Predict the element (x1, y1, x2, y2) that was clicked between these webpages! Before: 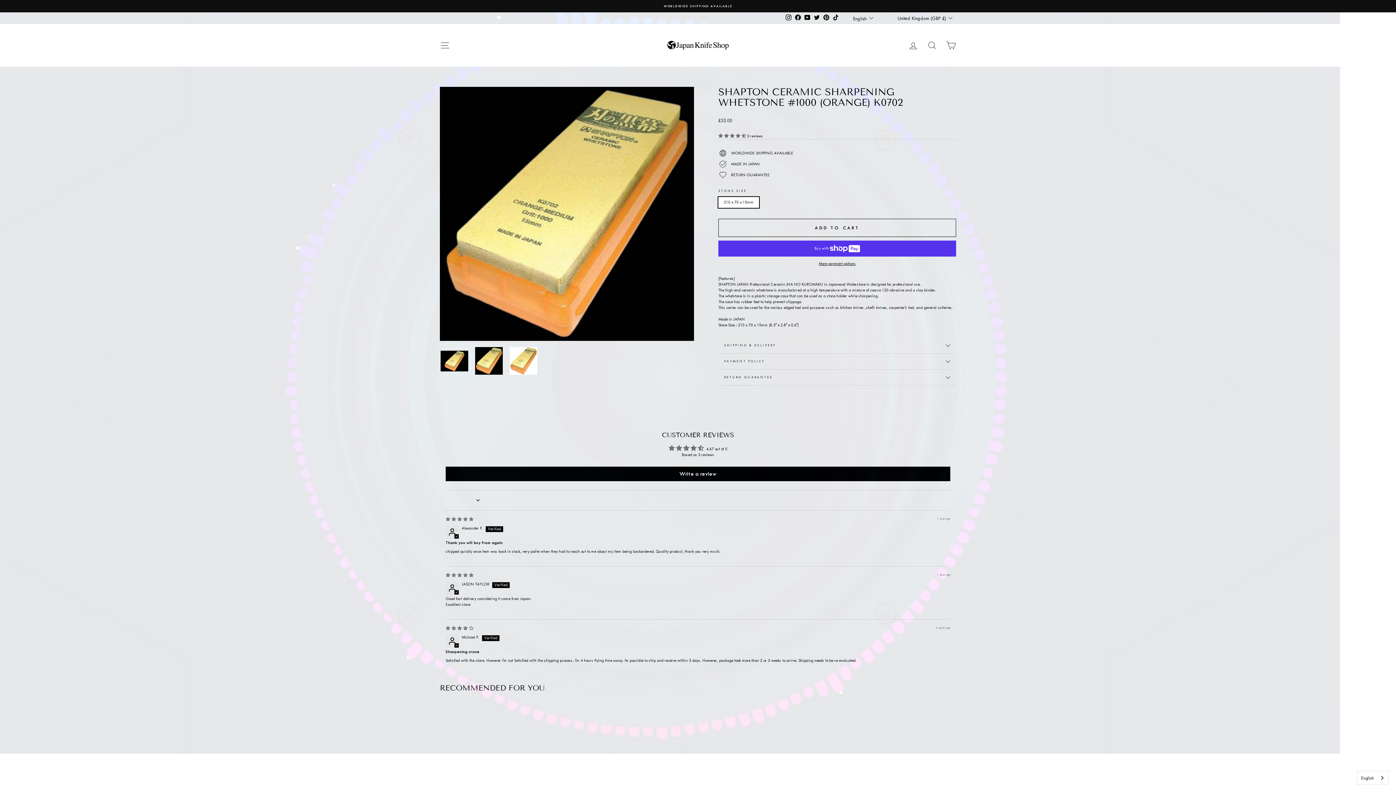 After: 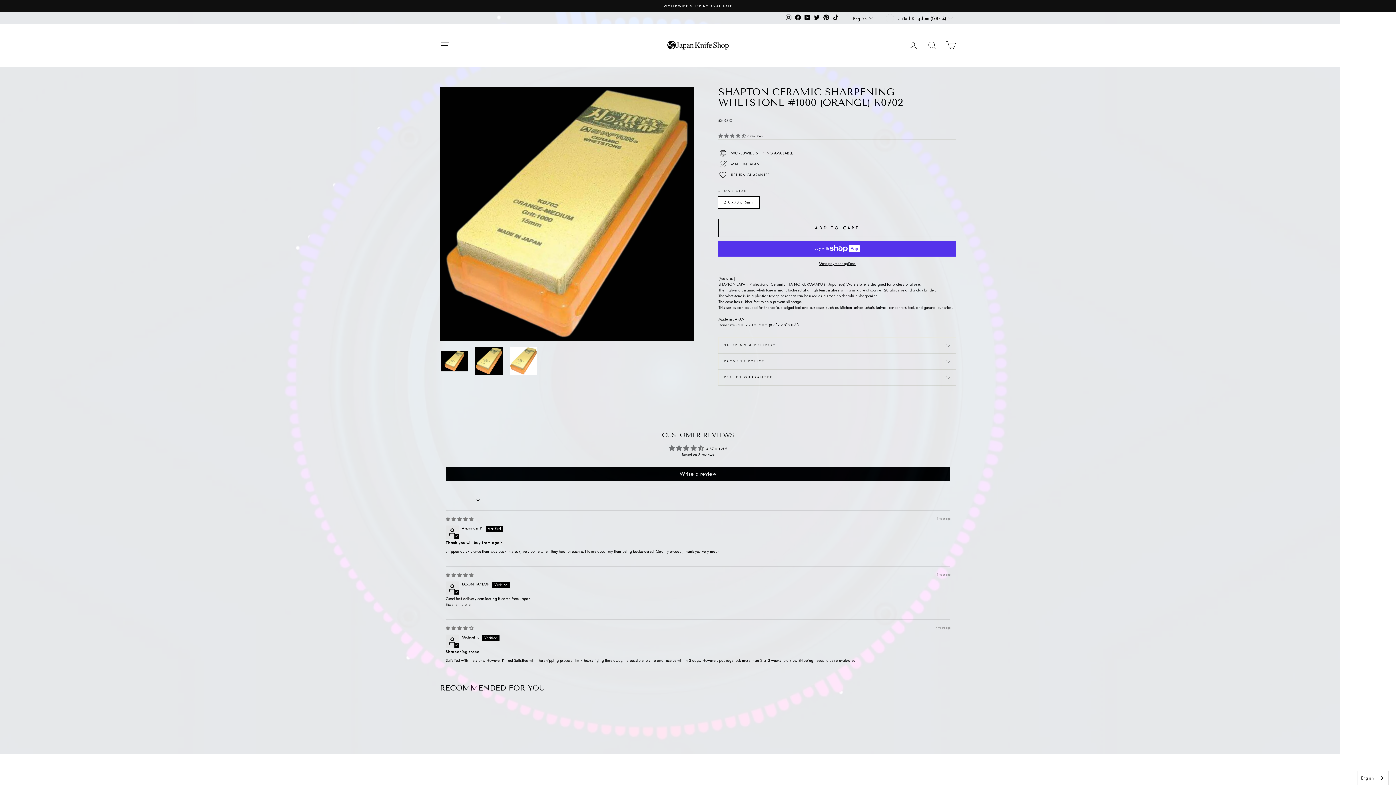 Action: bbox: (831, 13, 840, 22) label: TikTok